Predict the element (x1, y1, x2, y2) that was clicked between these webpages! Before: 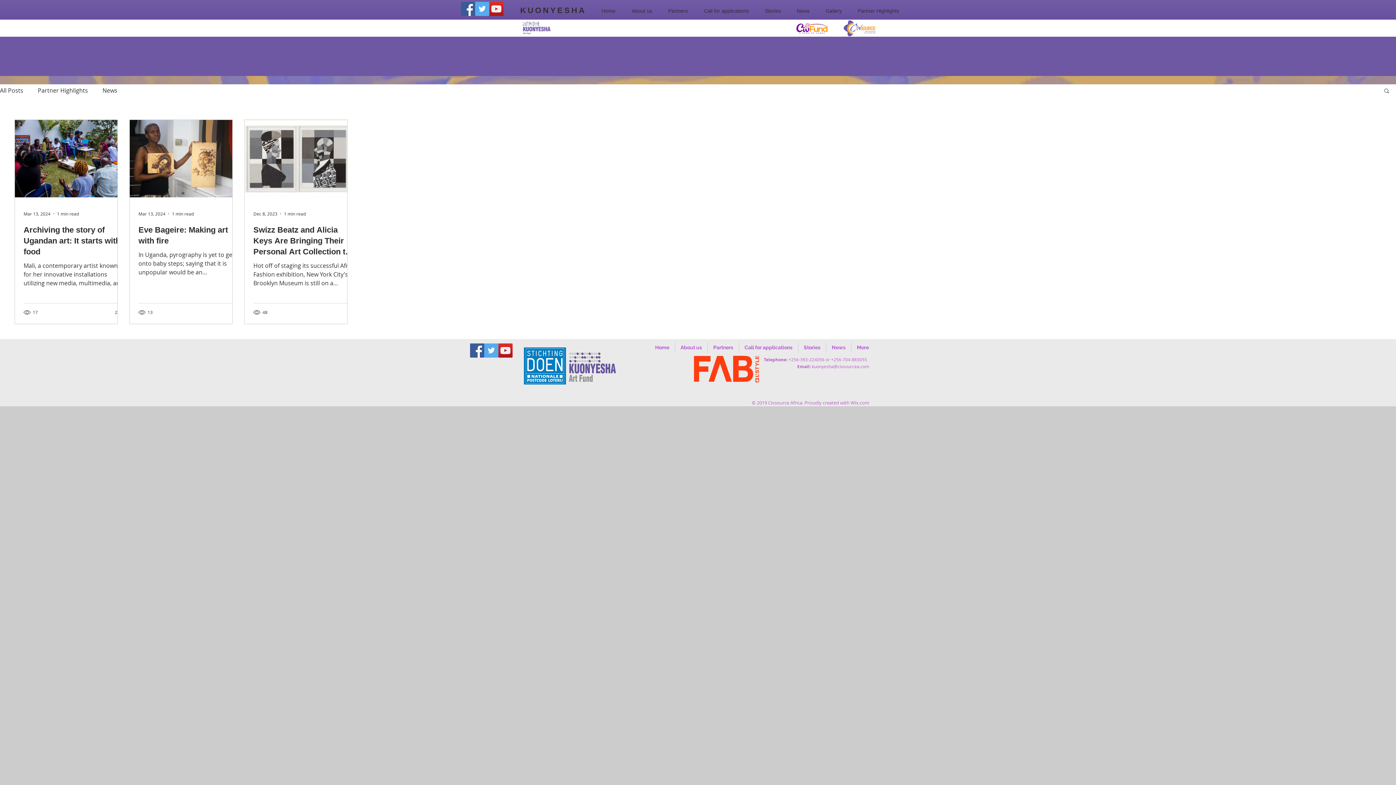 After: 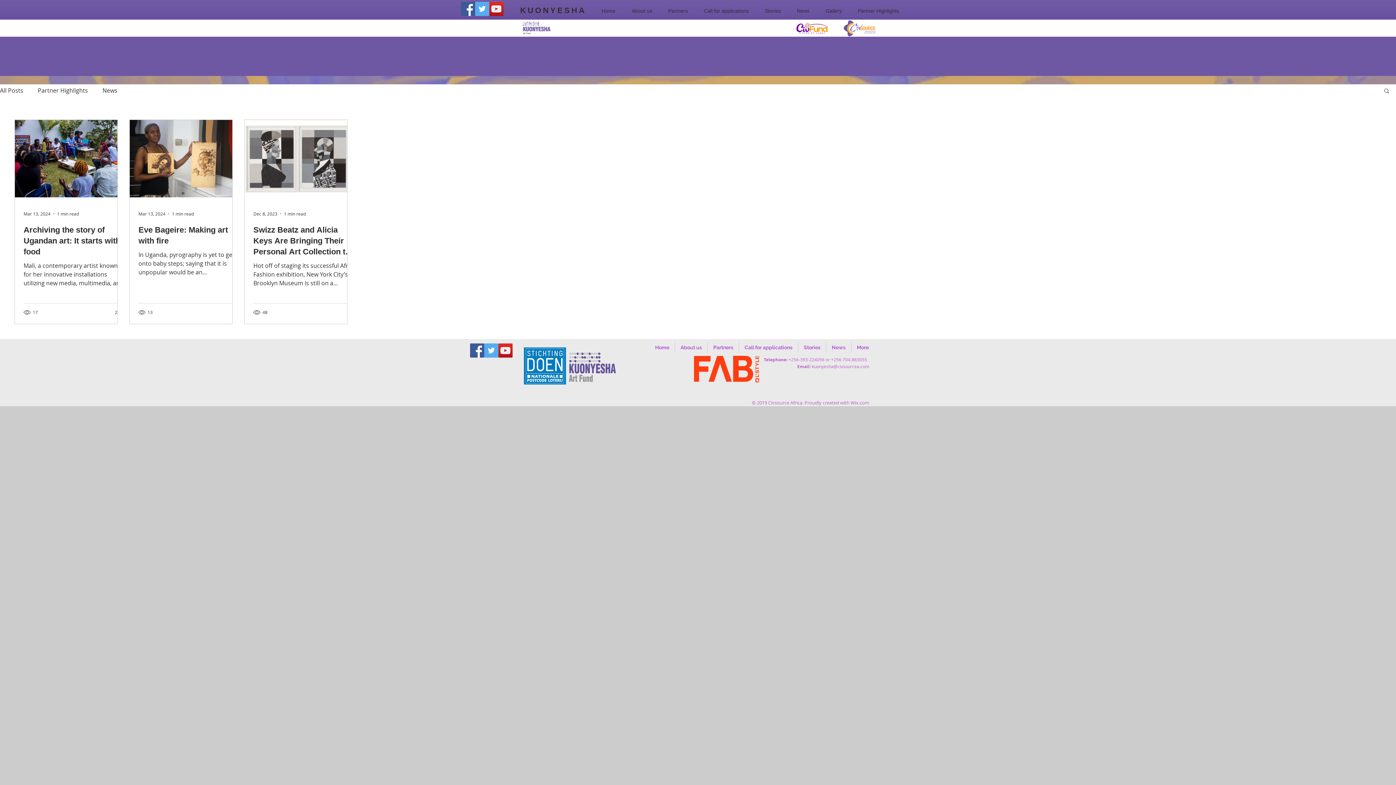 Action: bbox: (794, 19, 829, 36)